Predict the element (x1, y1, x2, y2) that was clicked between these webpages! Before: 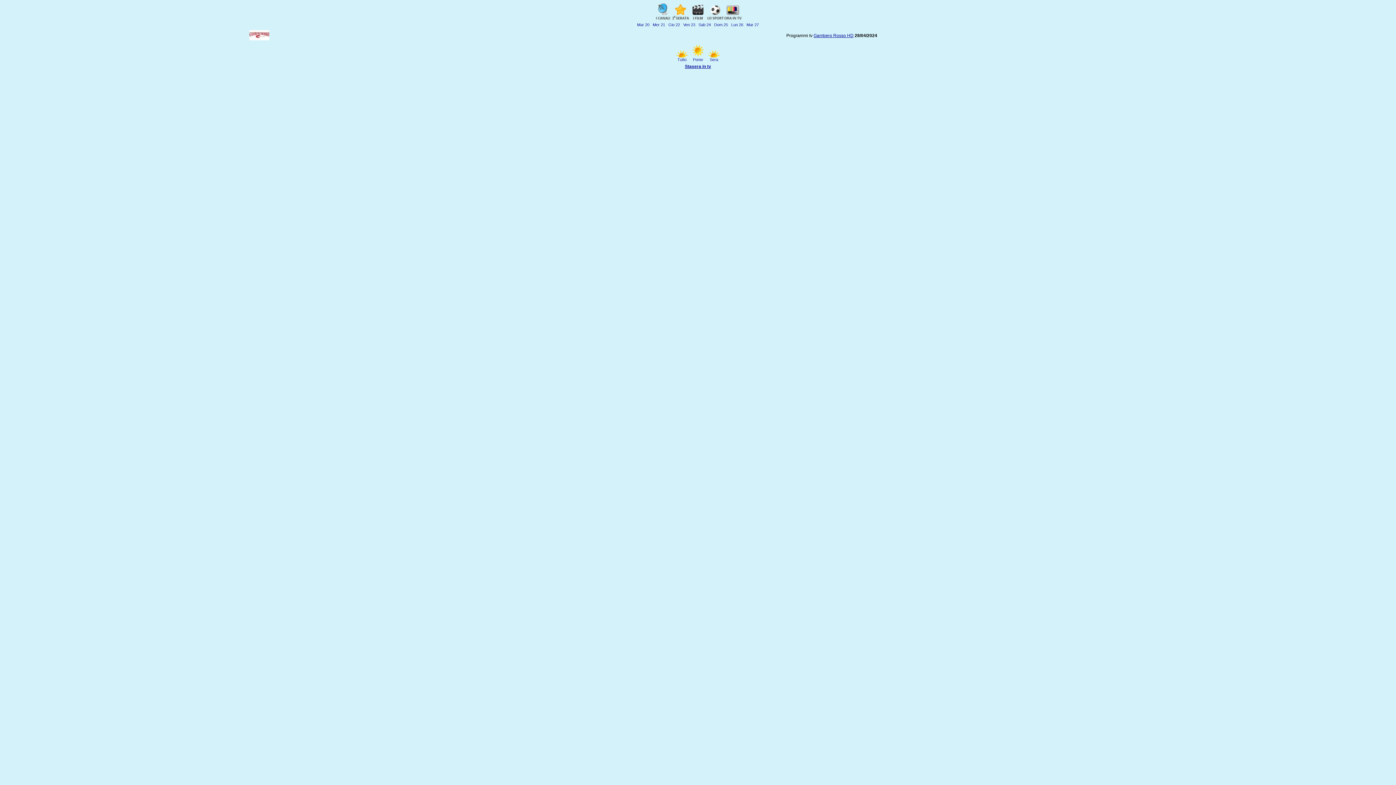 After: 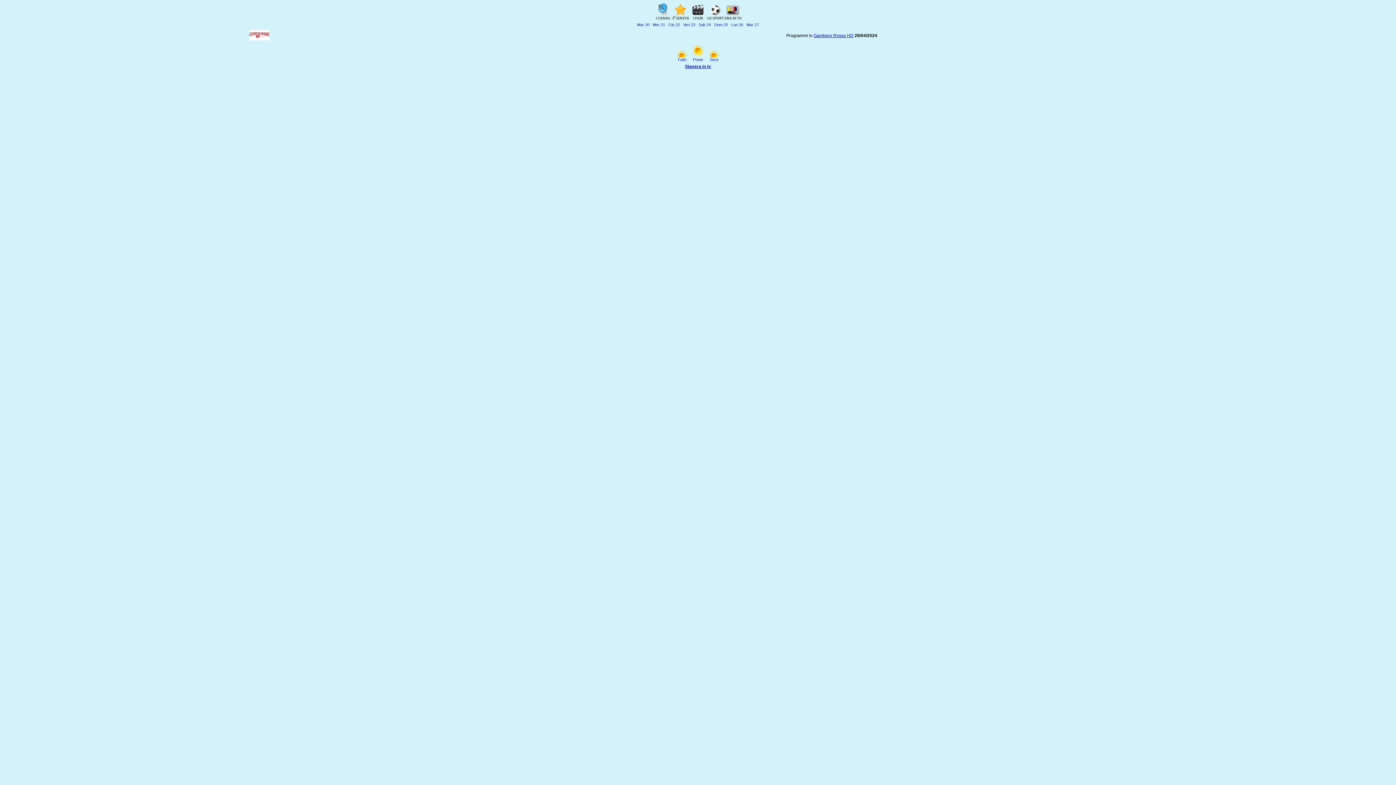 Action: bbox: (249, 37, 270, 42)